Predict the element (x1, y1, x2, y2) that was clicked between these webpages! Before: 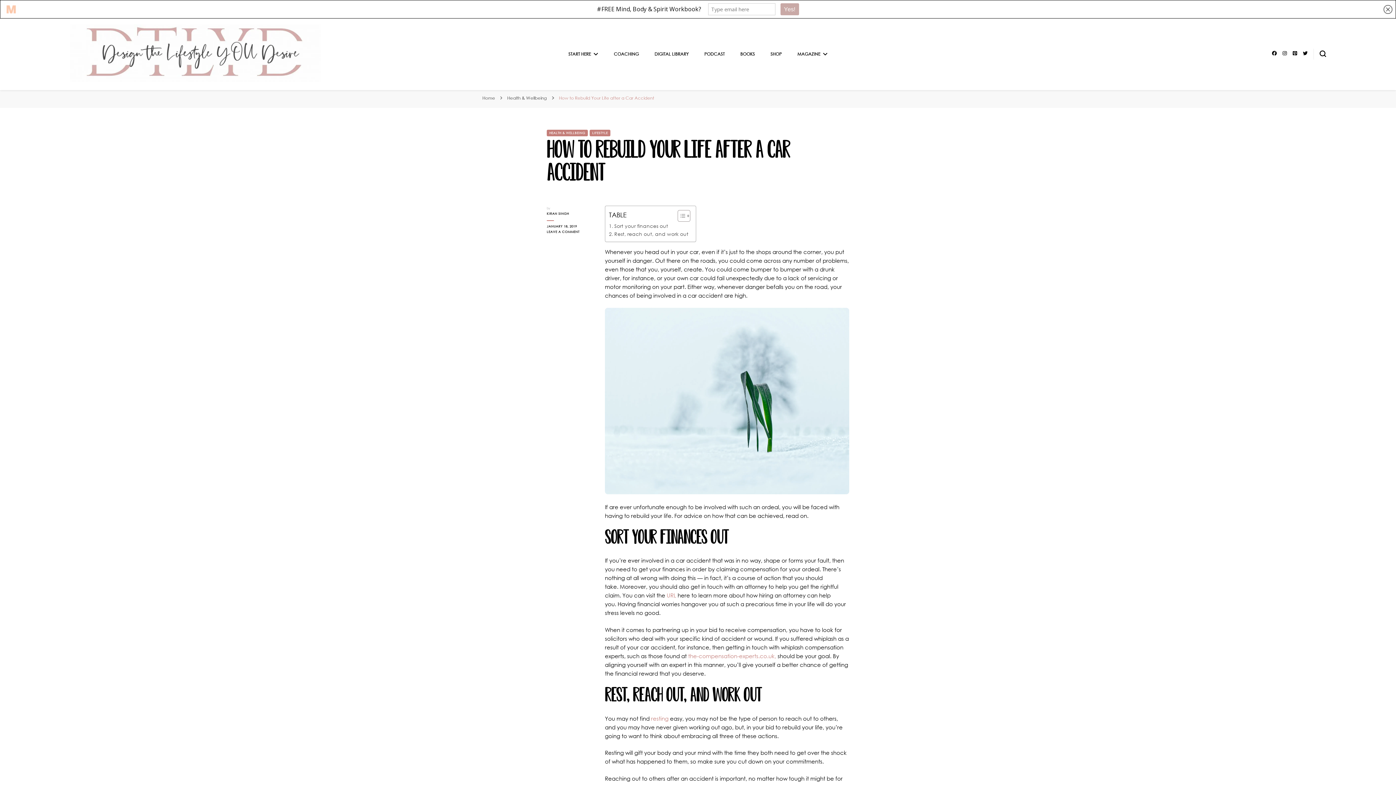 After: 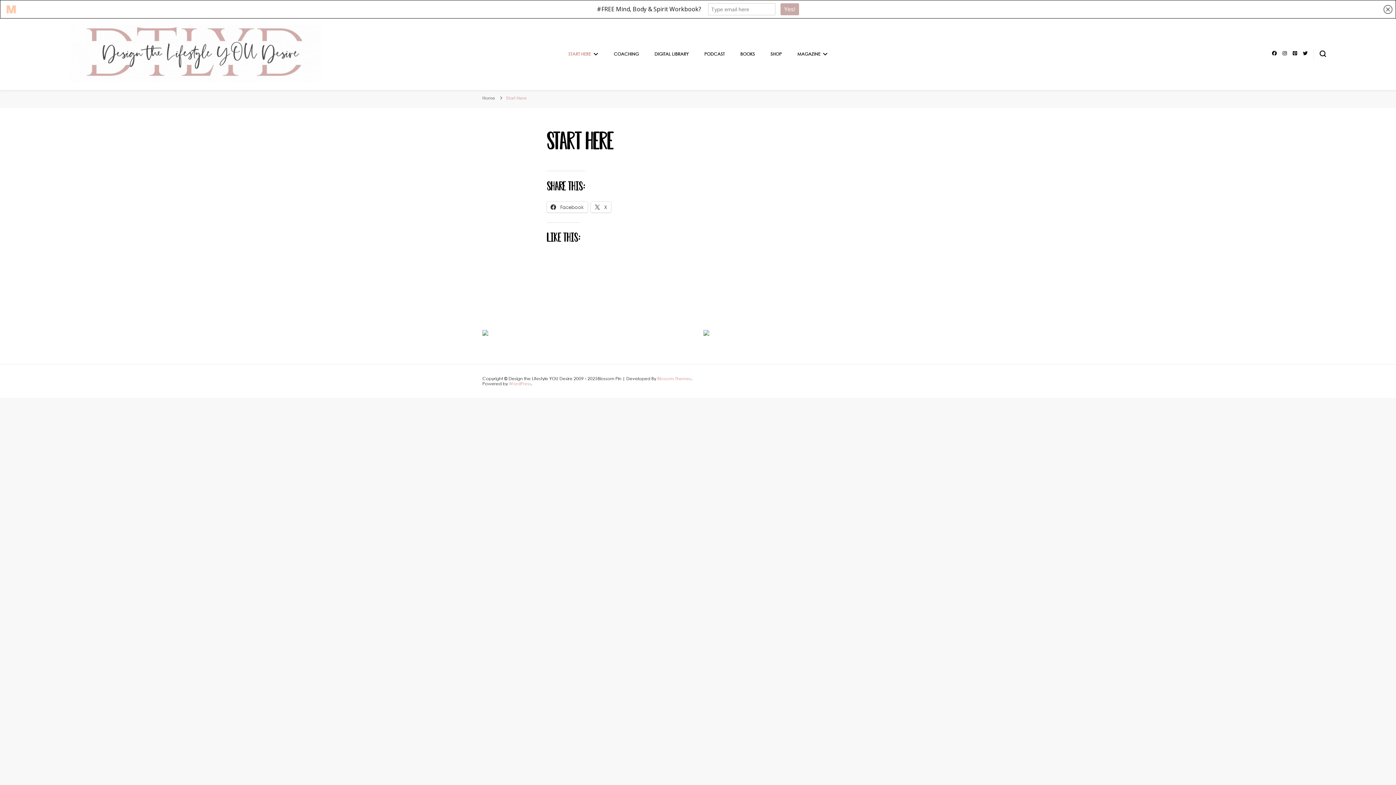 Action: bbox: (568, 51, 598, 56) label: START HERE